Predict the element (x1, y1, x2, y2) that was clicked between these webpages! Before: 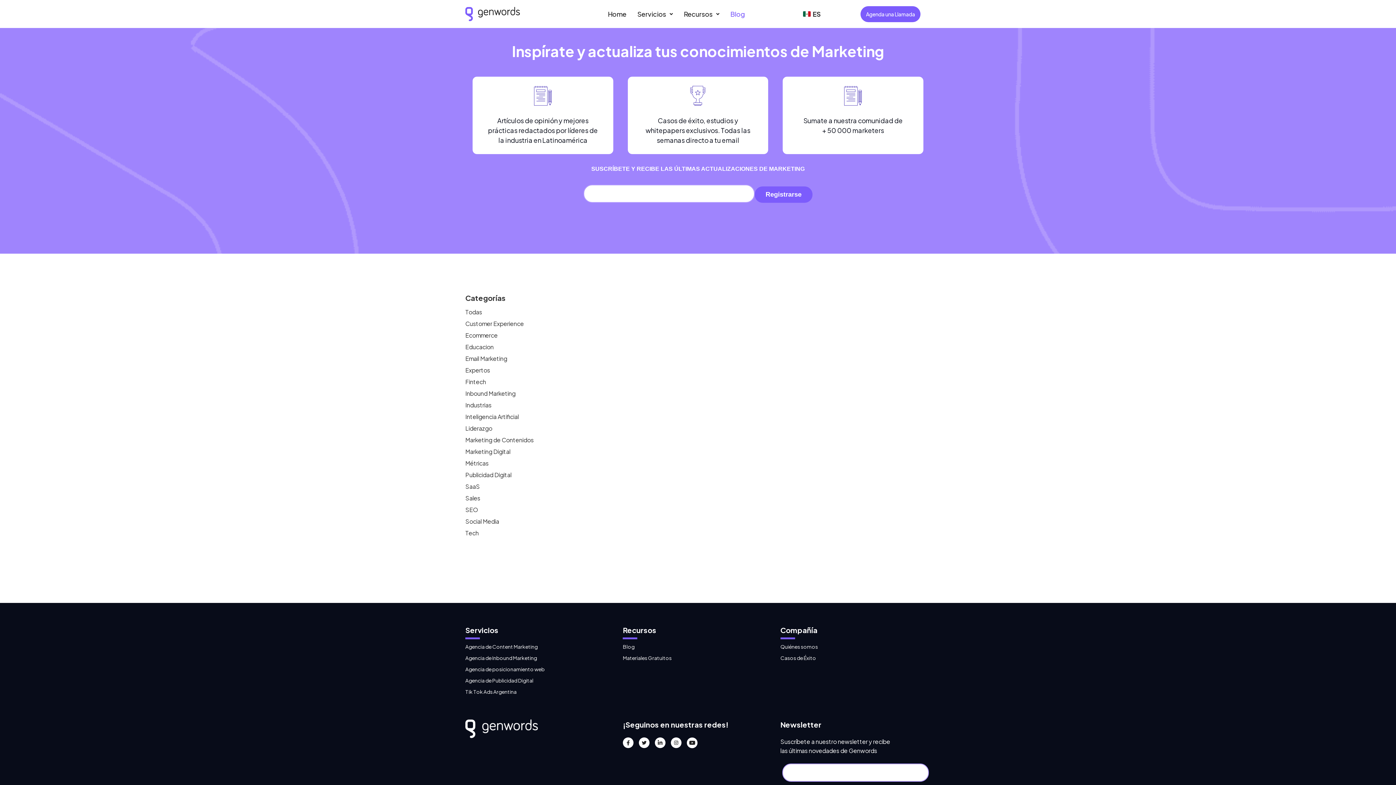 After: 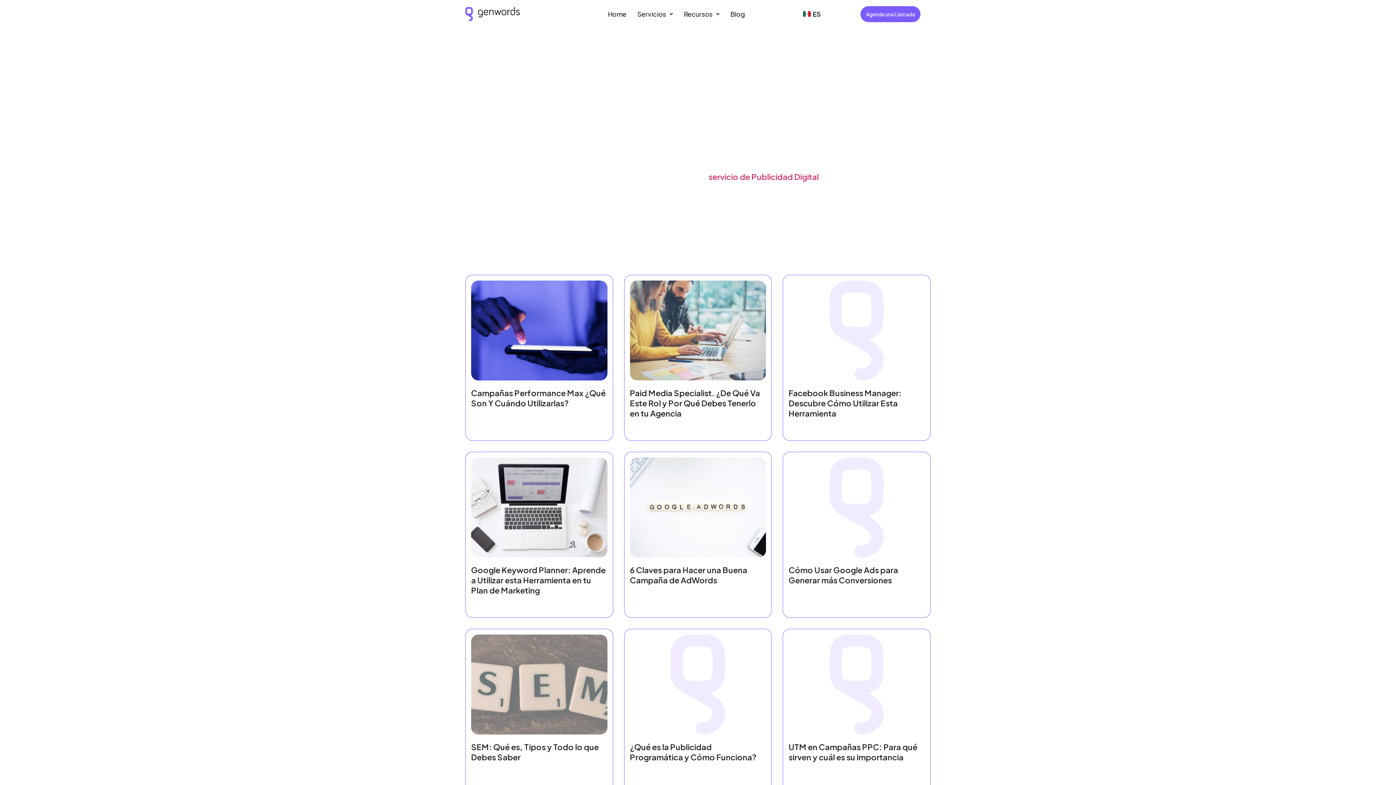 Action: bbox: (465, 470, 552, 479) label: Publicidad Digital